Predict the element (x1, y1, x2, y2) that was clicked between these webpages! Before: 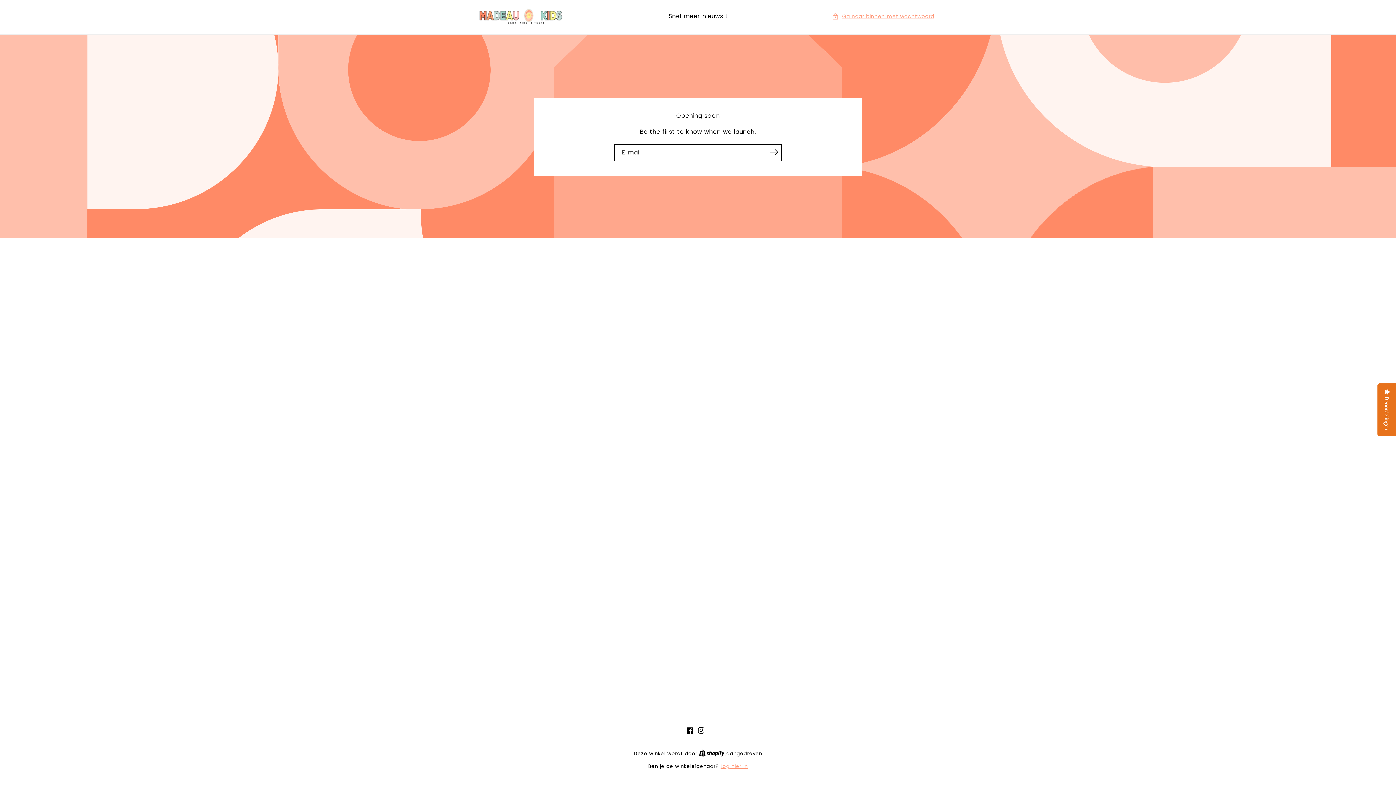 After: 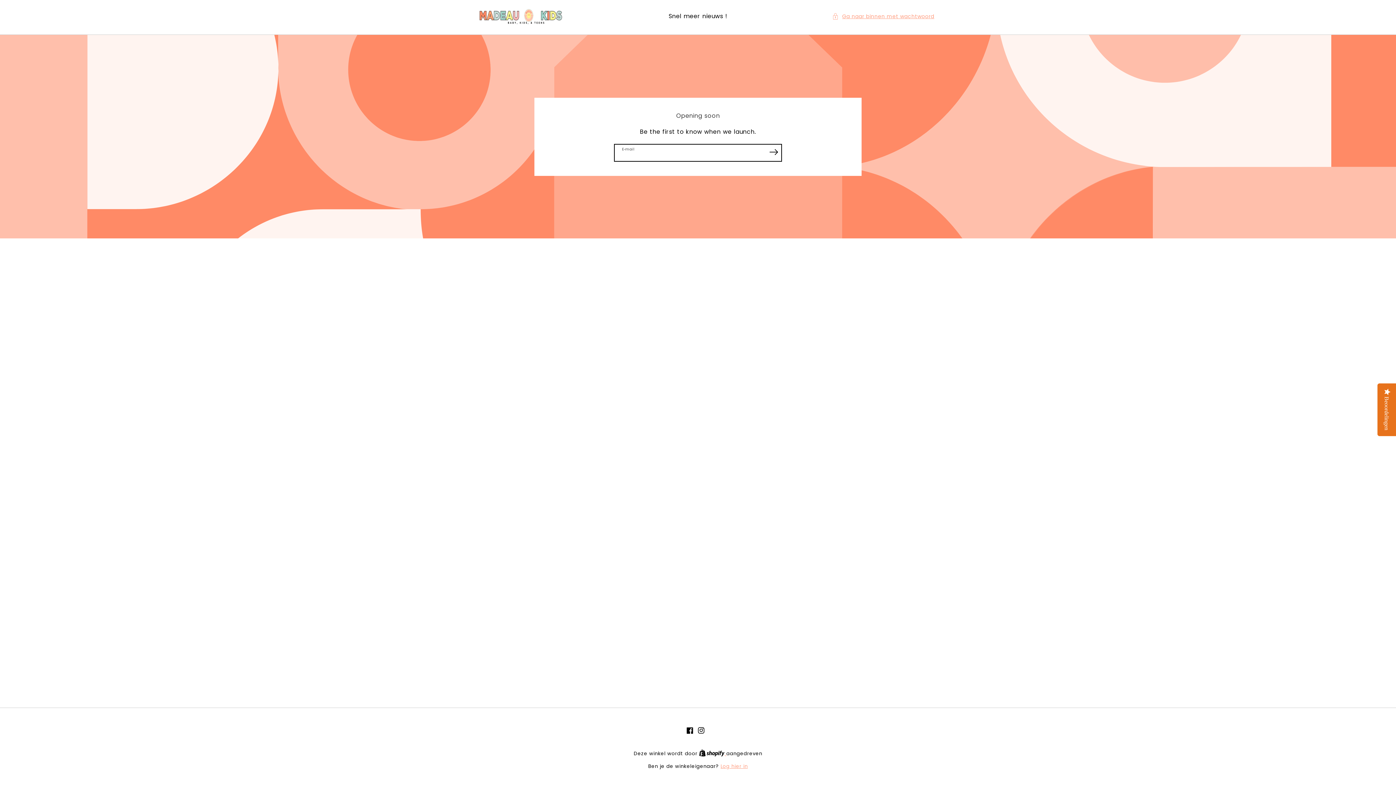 Action: label: Abonneren bbox: (765, 144, 781, 160)